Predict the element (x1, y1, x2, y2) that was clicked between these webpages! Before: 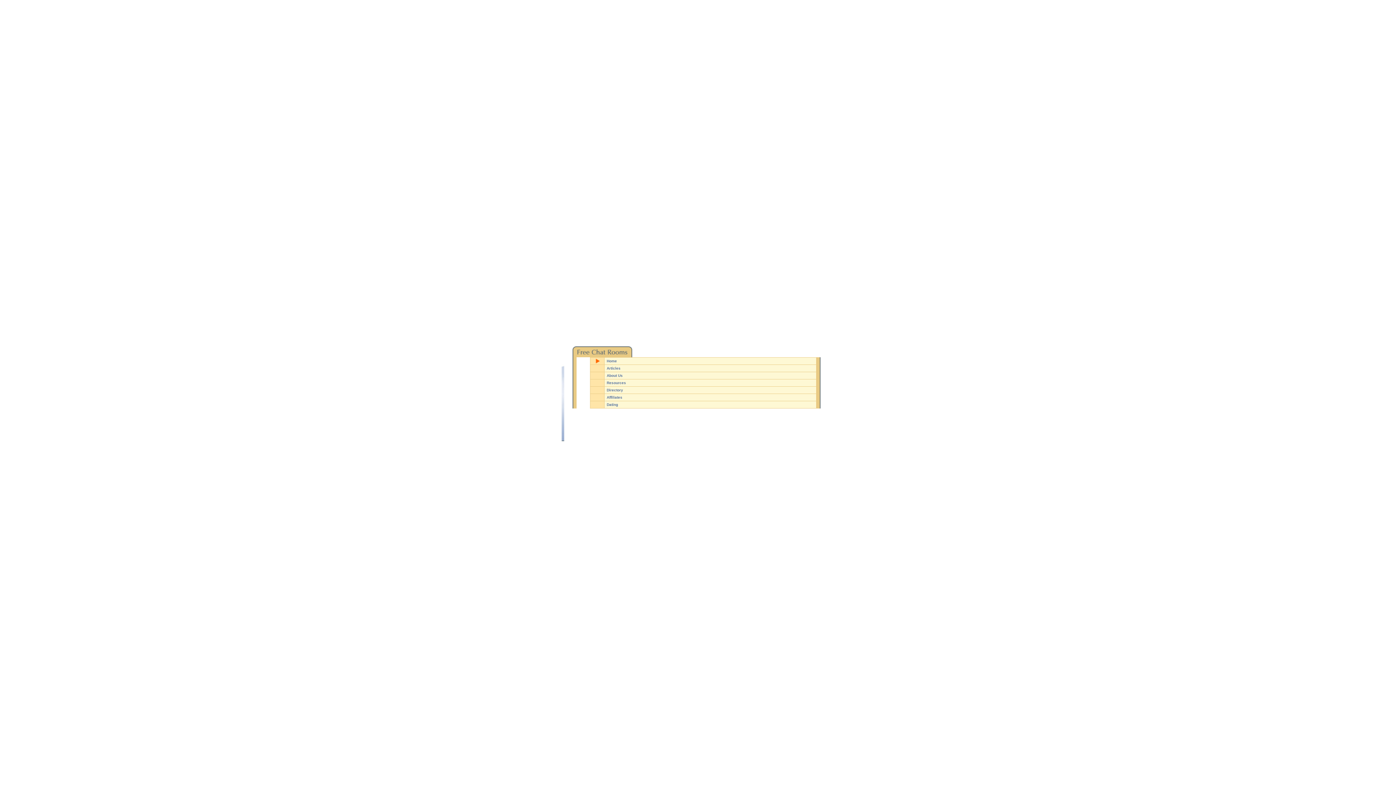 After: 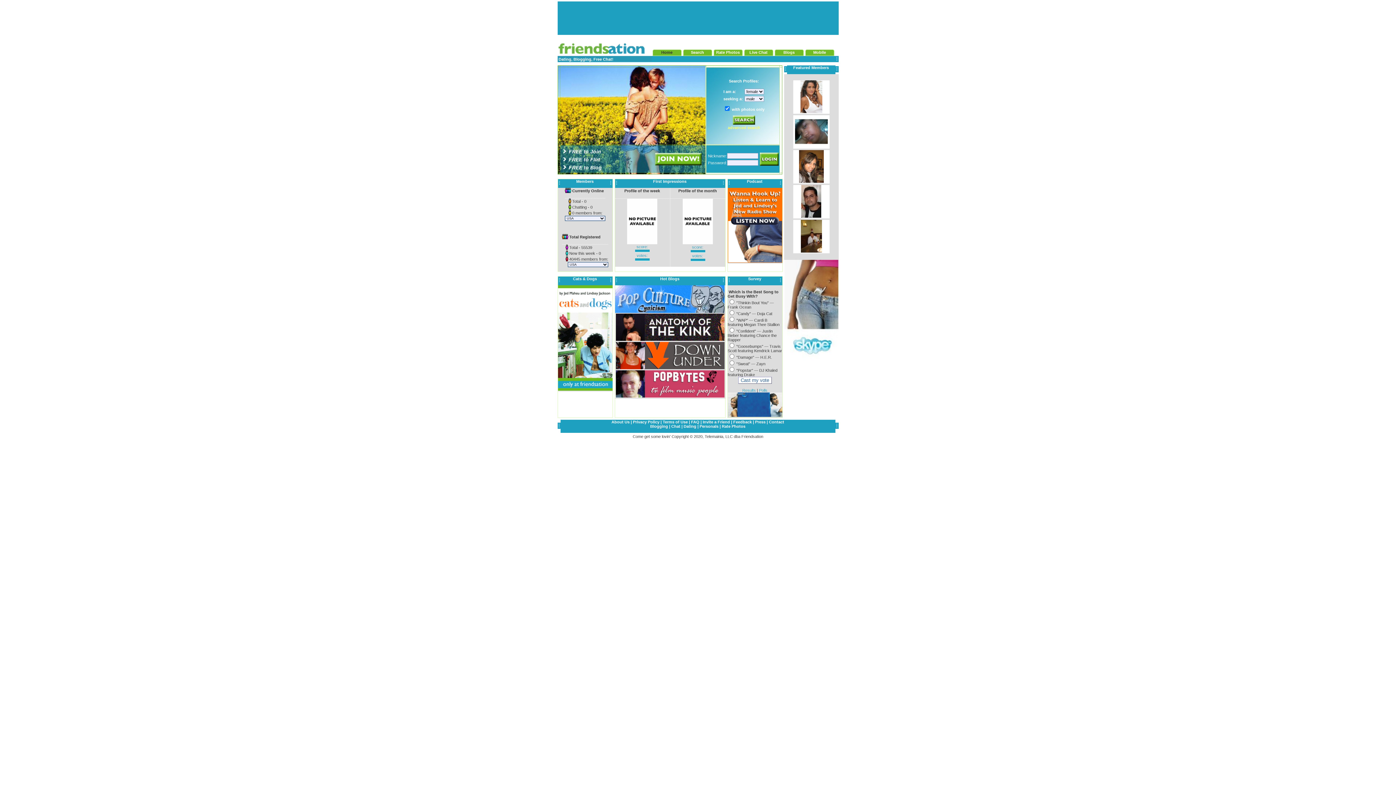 Action: bbox: (606, 402, 618, 406) label: Dating